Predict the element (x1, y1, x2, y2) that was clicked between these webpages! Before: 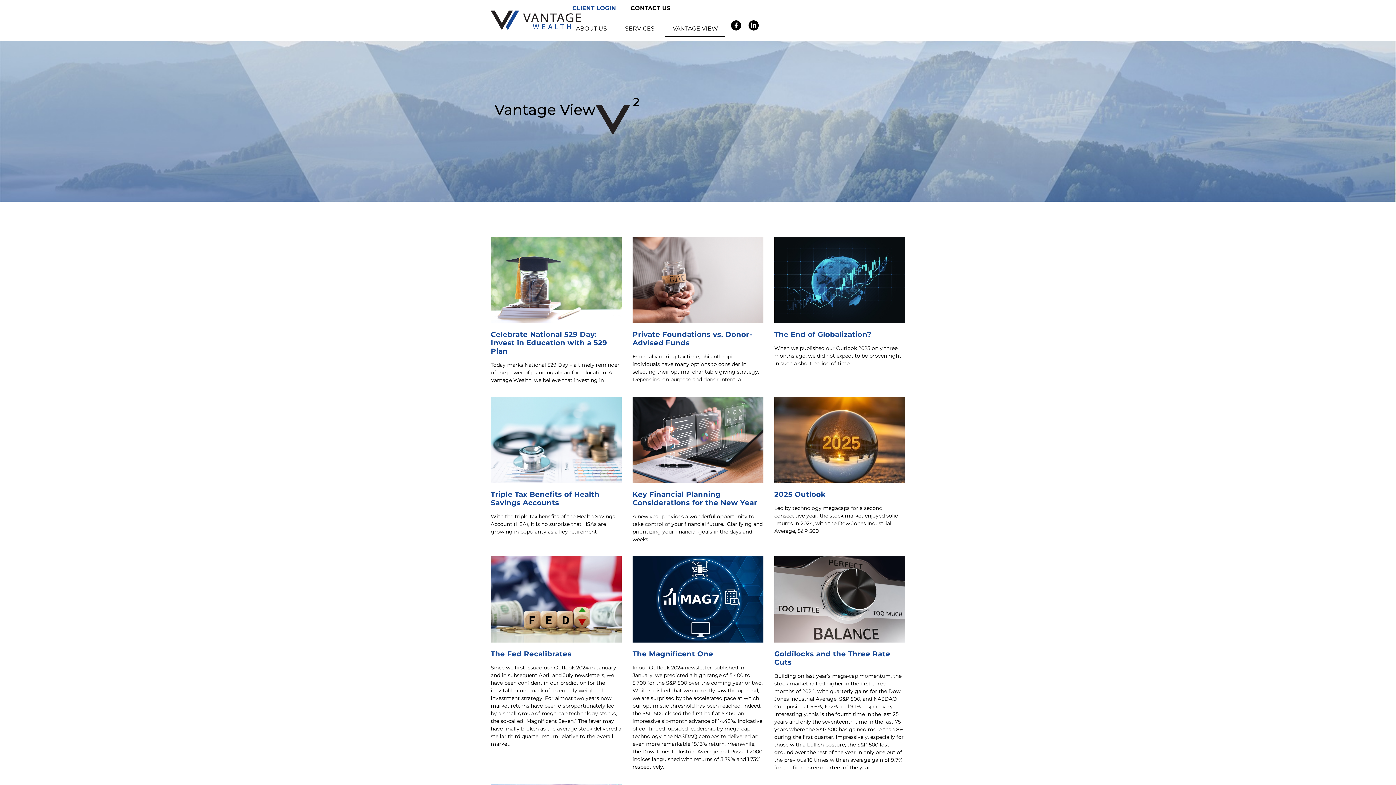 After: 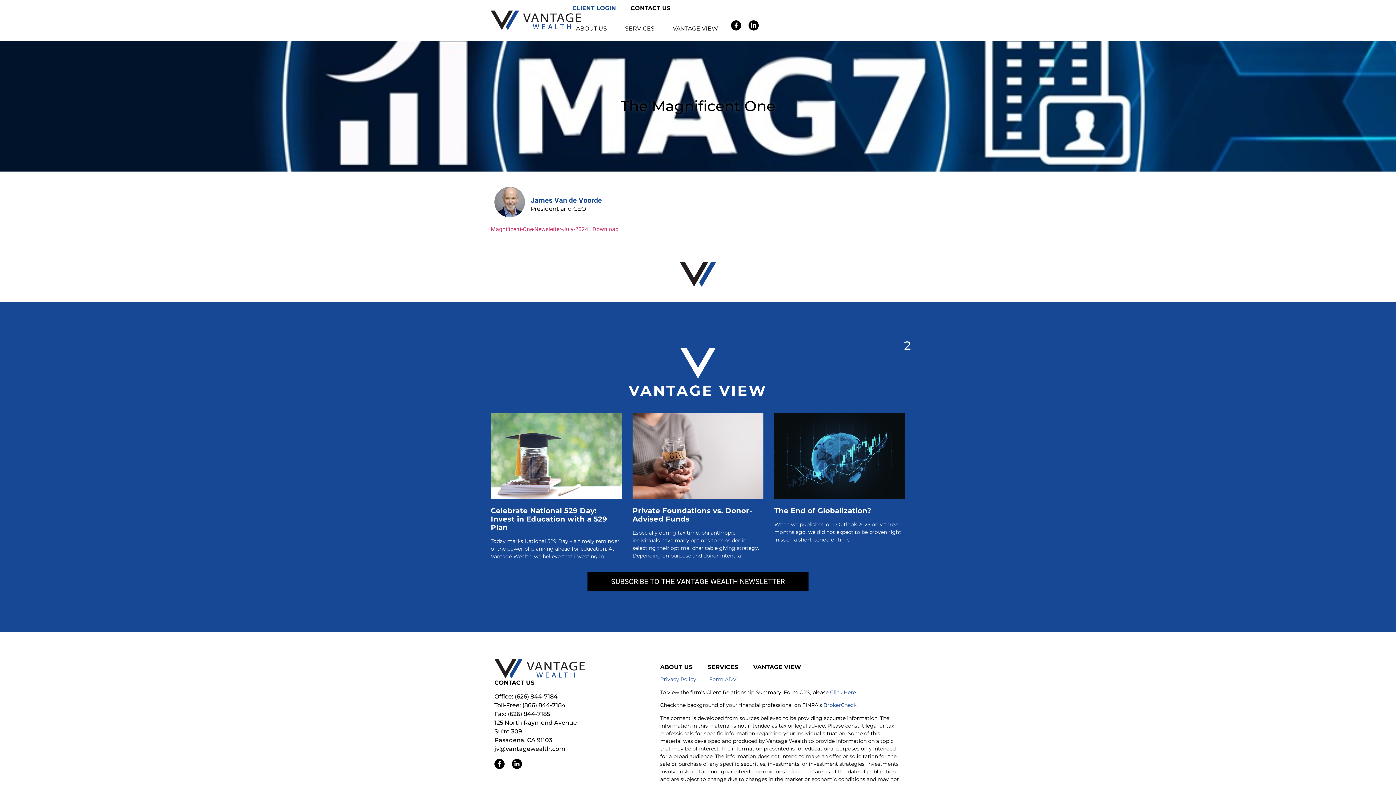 Action: bbox: (632, 556, 763, 642)